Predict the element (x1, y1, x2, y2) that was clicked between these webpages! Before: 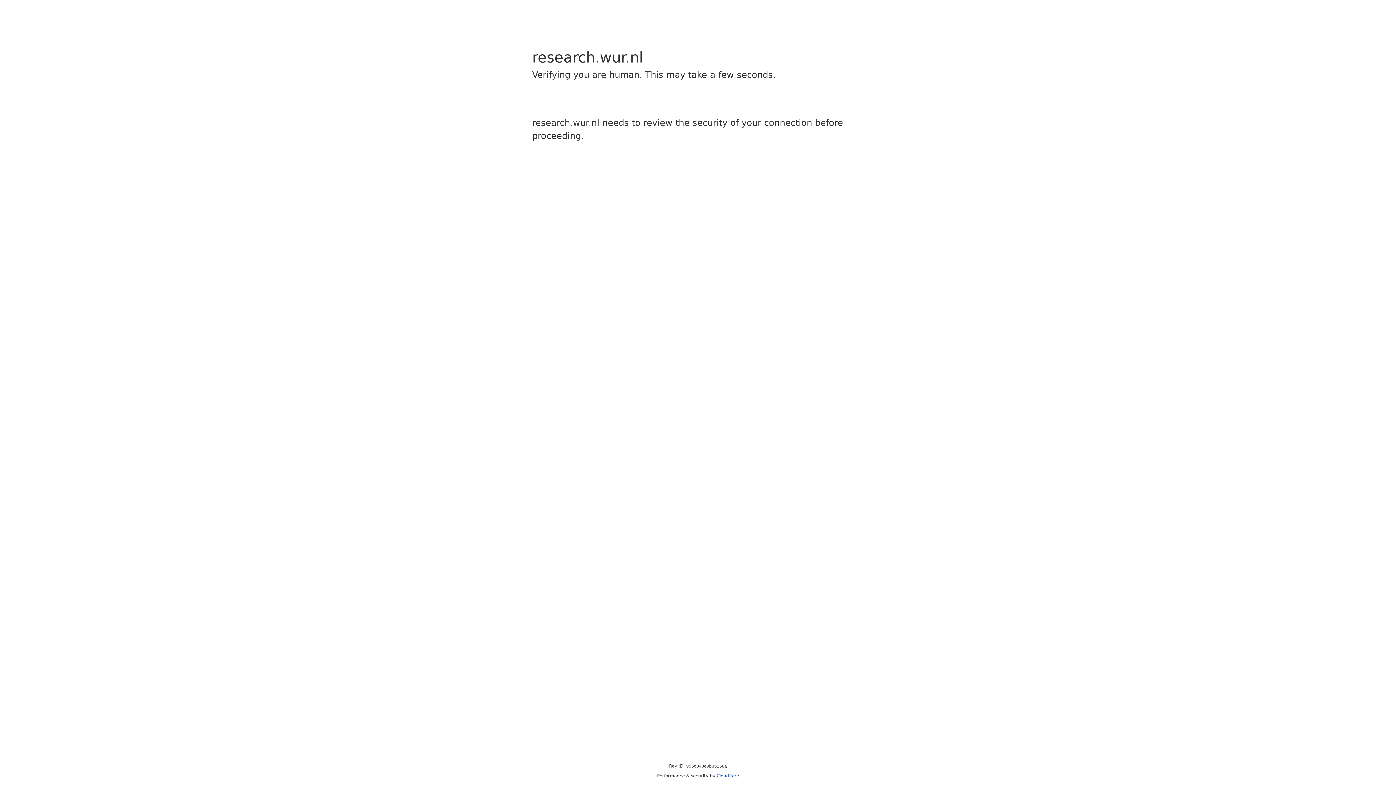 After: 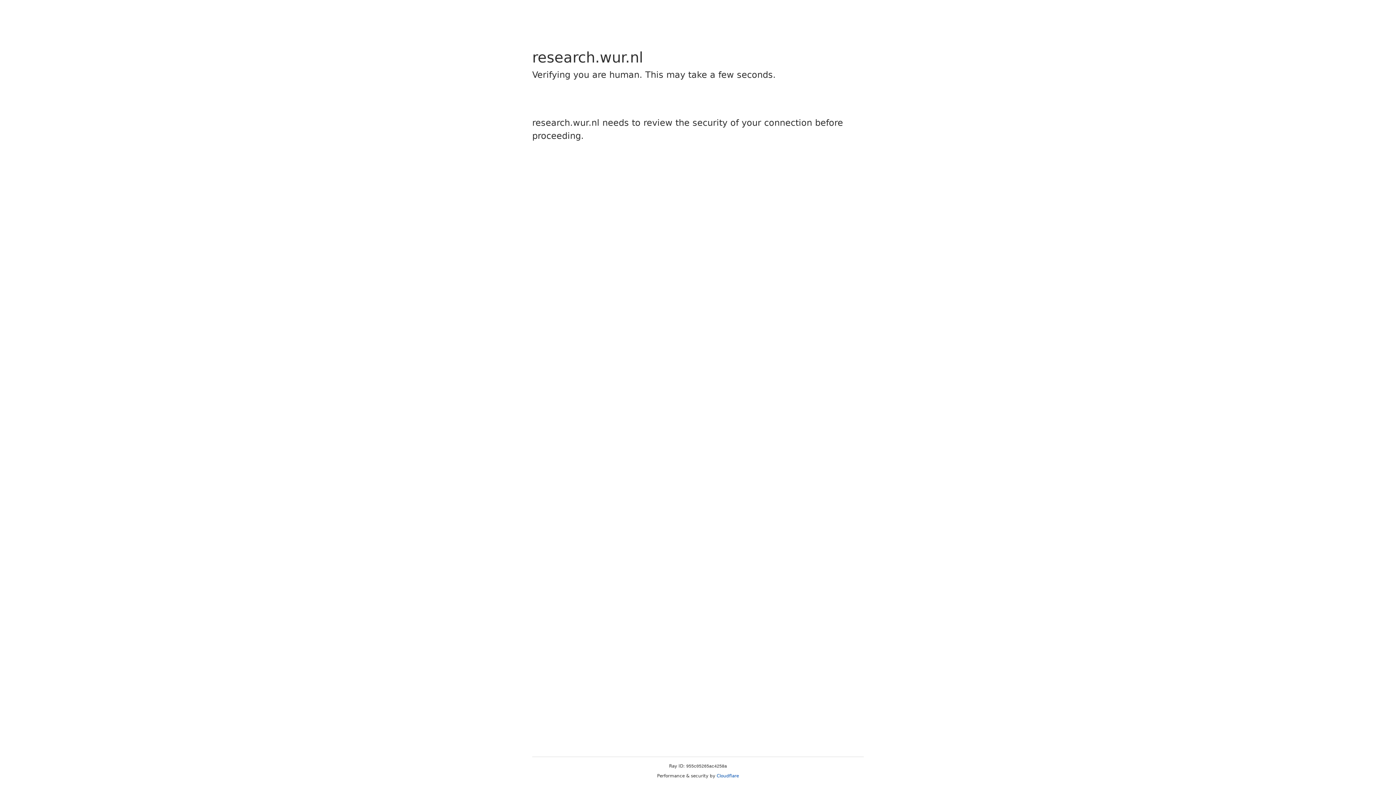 Action: label: Cloudflare bbox: (716, 773, 739, 778)